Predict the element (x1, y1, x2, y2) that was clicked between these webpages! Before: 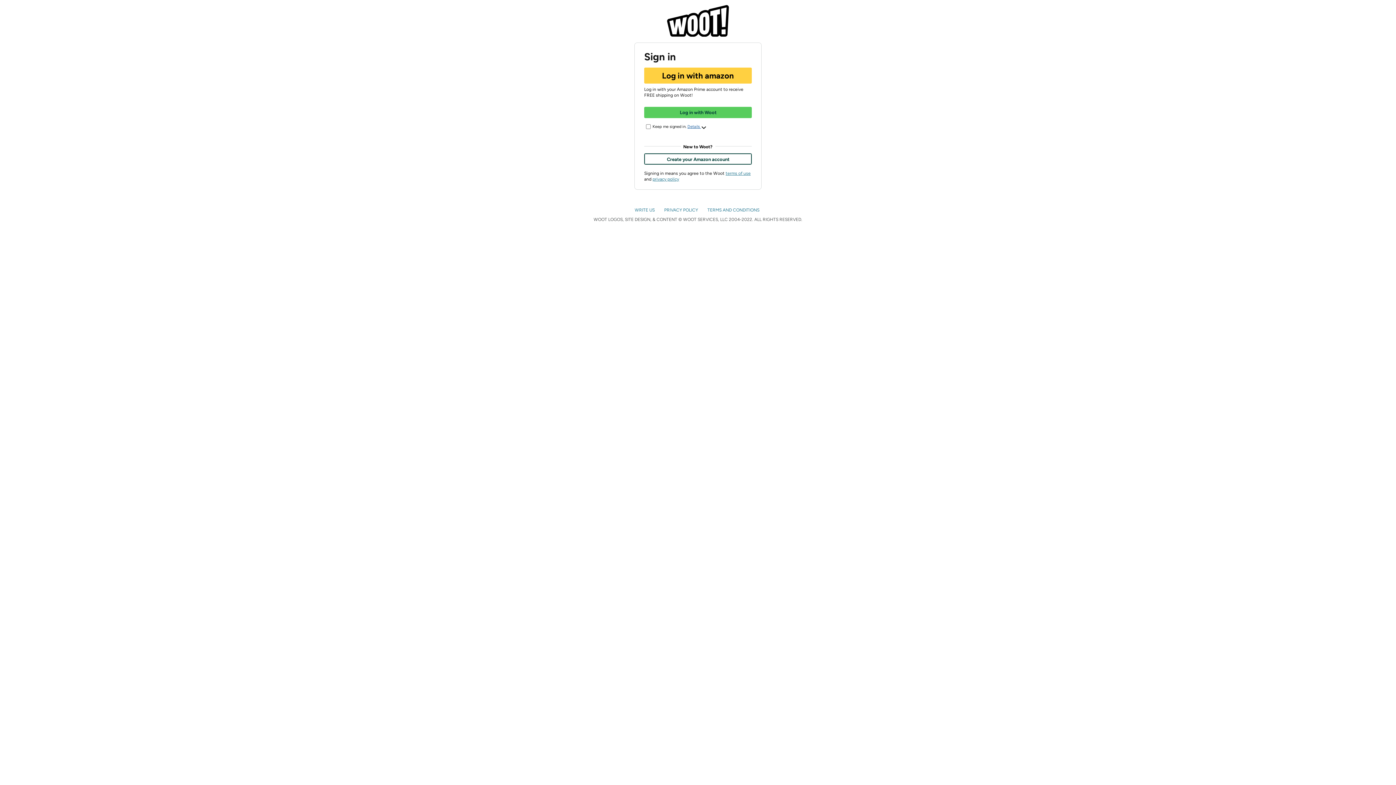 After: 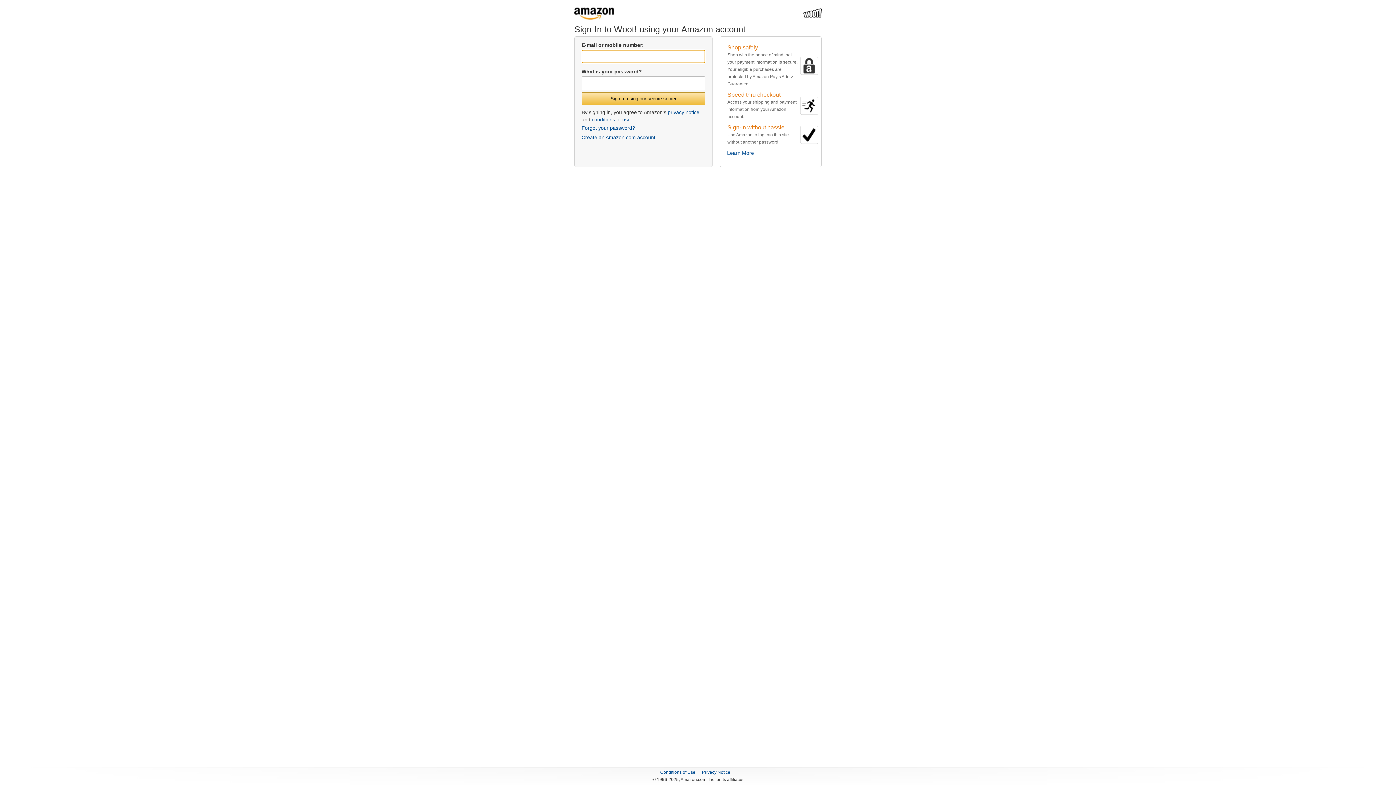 Action: bbox: (644, 153, 751, 164) label: Create your Amazon account